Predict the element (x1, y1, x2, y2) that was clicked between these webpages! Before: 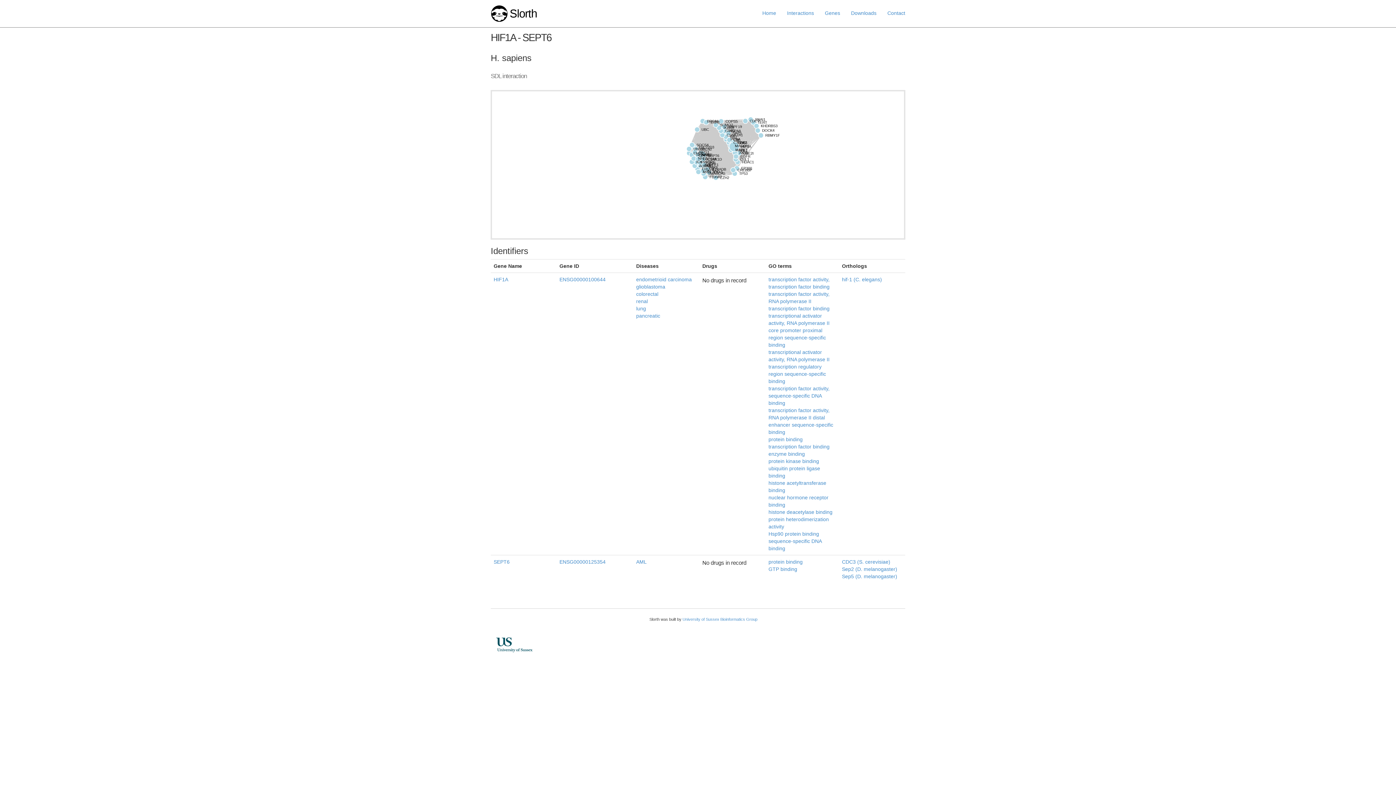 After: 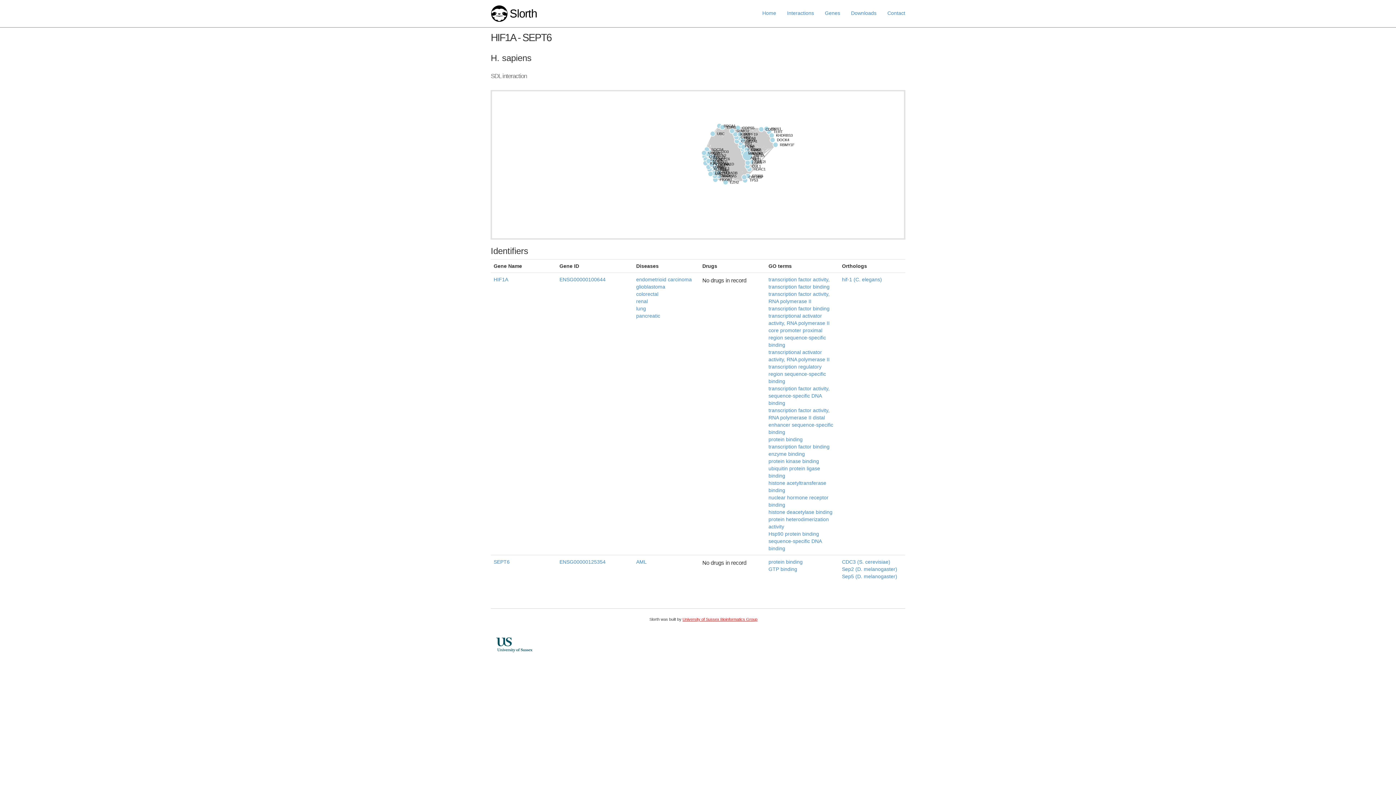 Action: bbox: (682, 526, 757, 530) label: University of Sussex Bioinformatics Group